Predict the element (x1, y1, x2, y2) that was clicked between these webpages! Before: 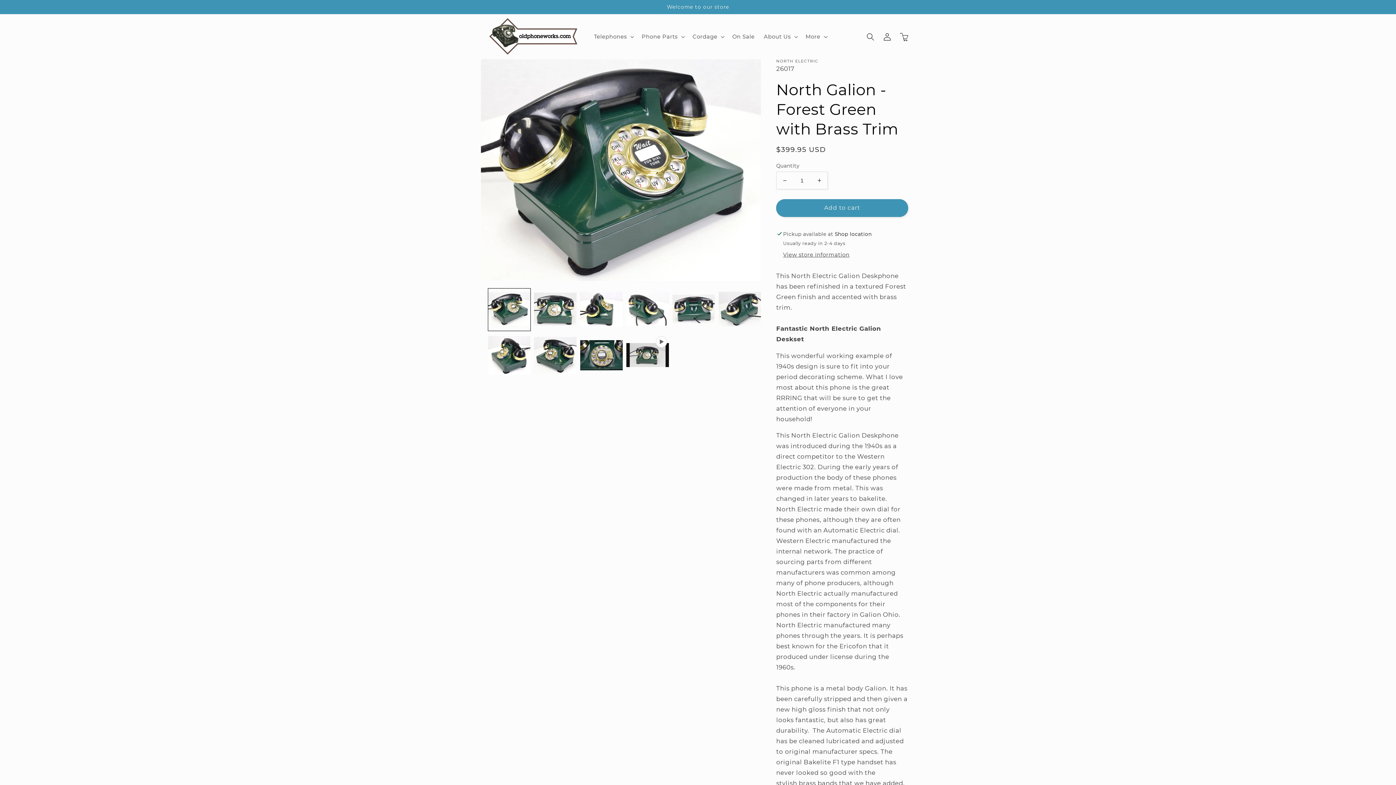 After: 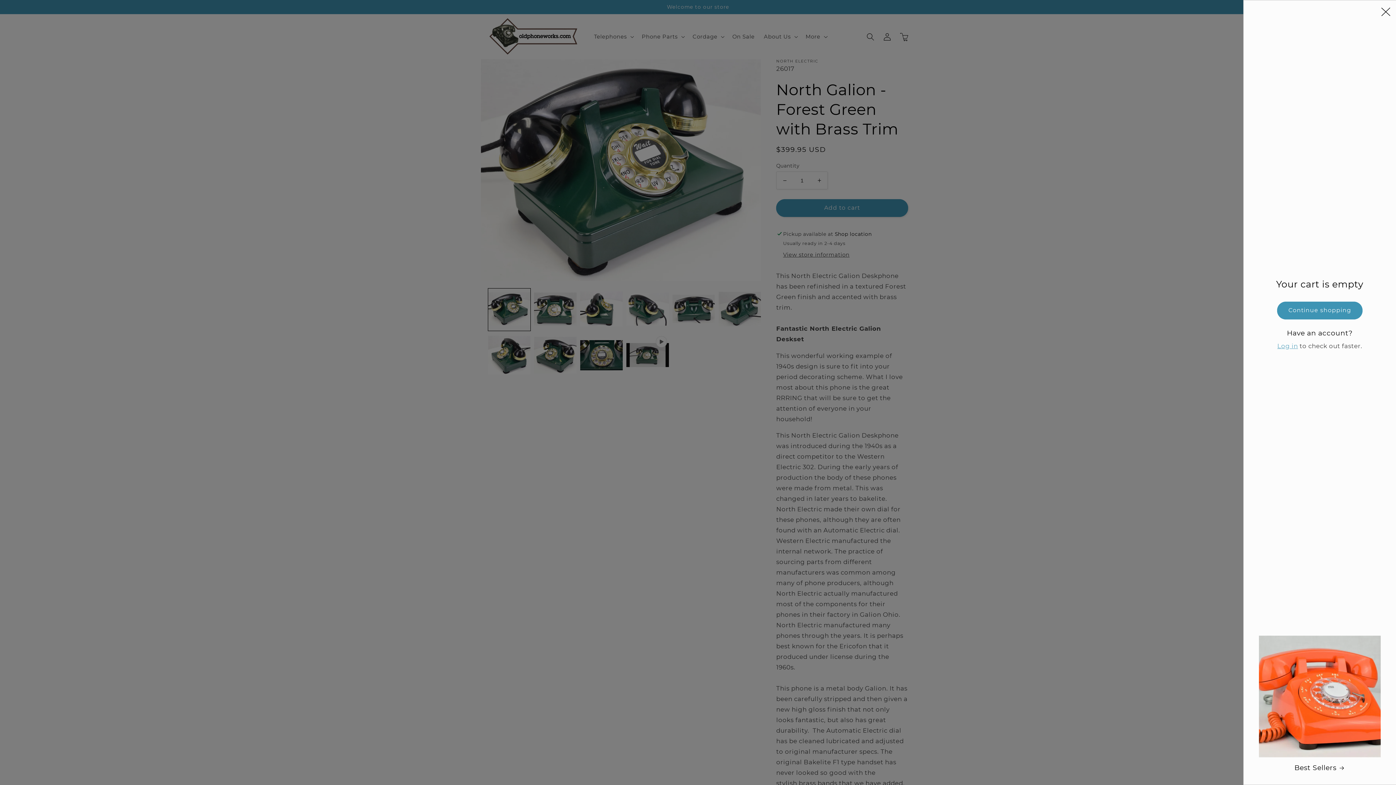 Action: label: Cart bbox: (895, 28, 912, 45)